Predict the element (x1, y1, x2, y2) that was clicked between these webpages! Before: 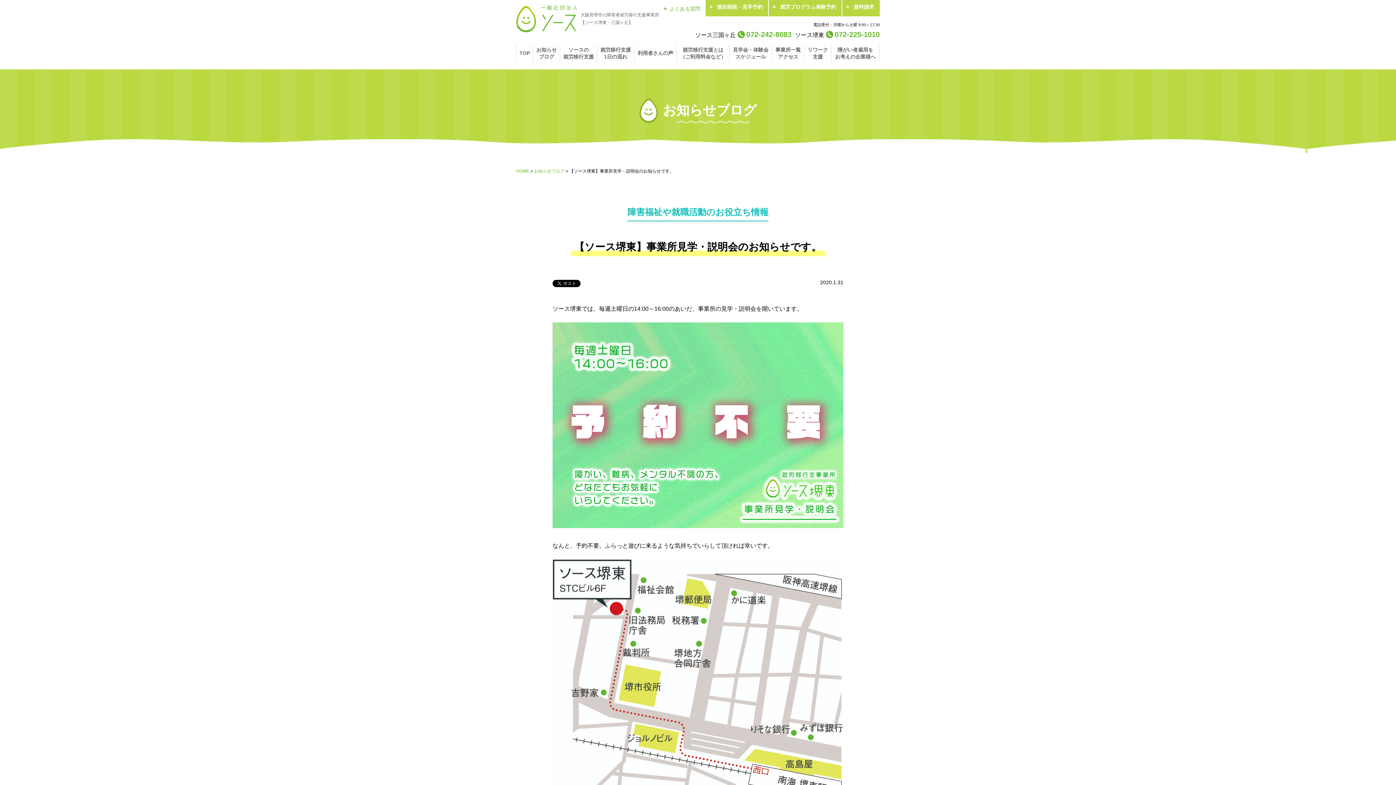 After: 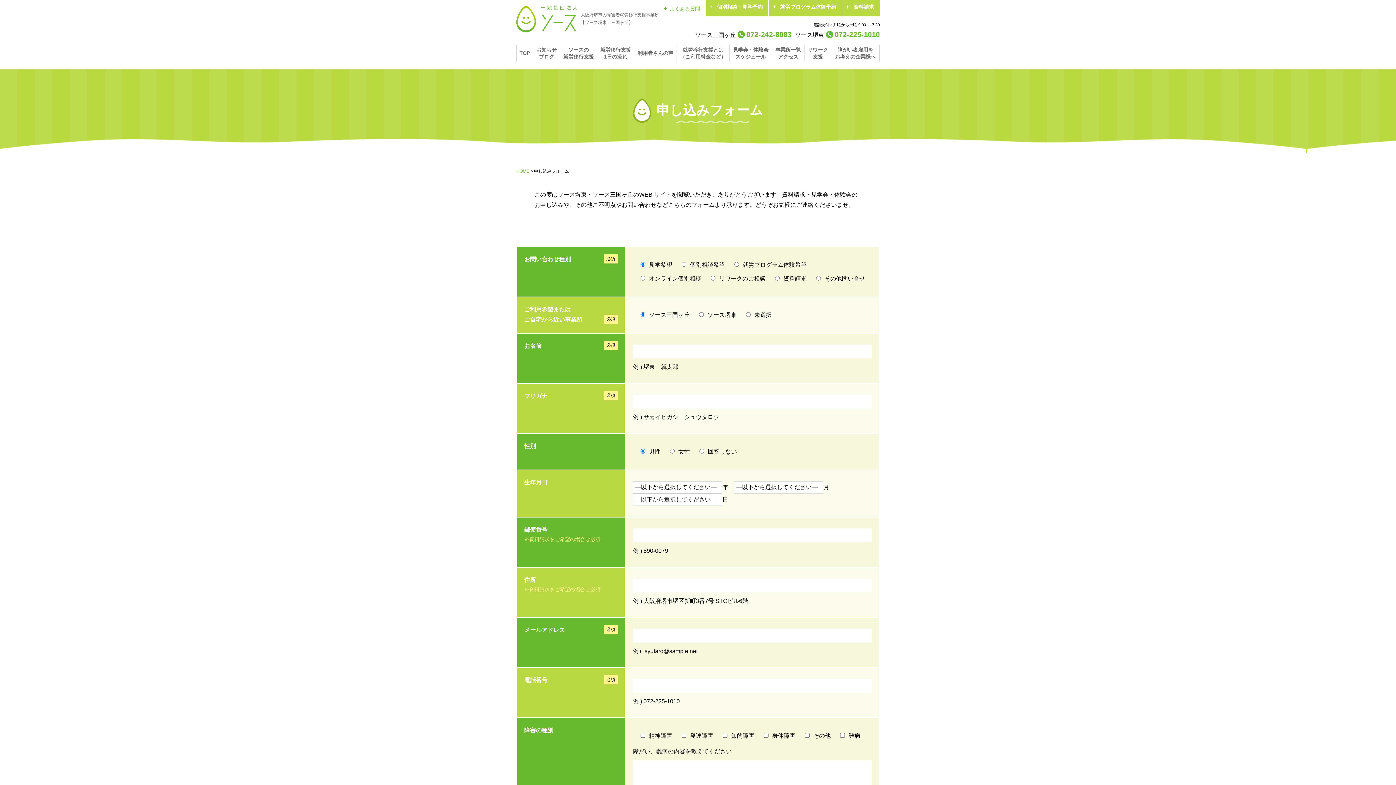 Action: bbox: (769, 0, 842, 16) label: 就労プログラム体験予約